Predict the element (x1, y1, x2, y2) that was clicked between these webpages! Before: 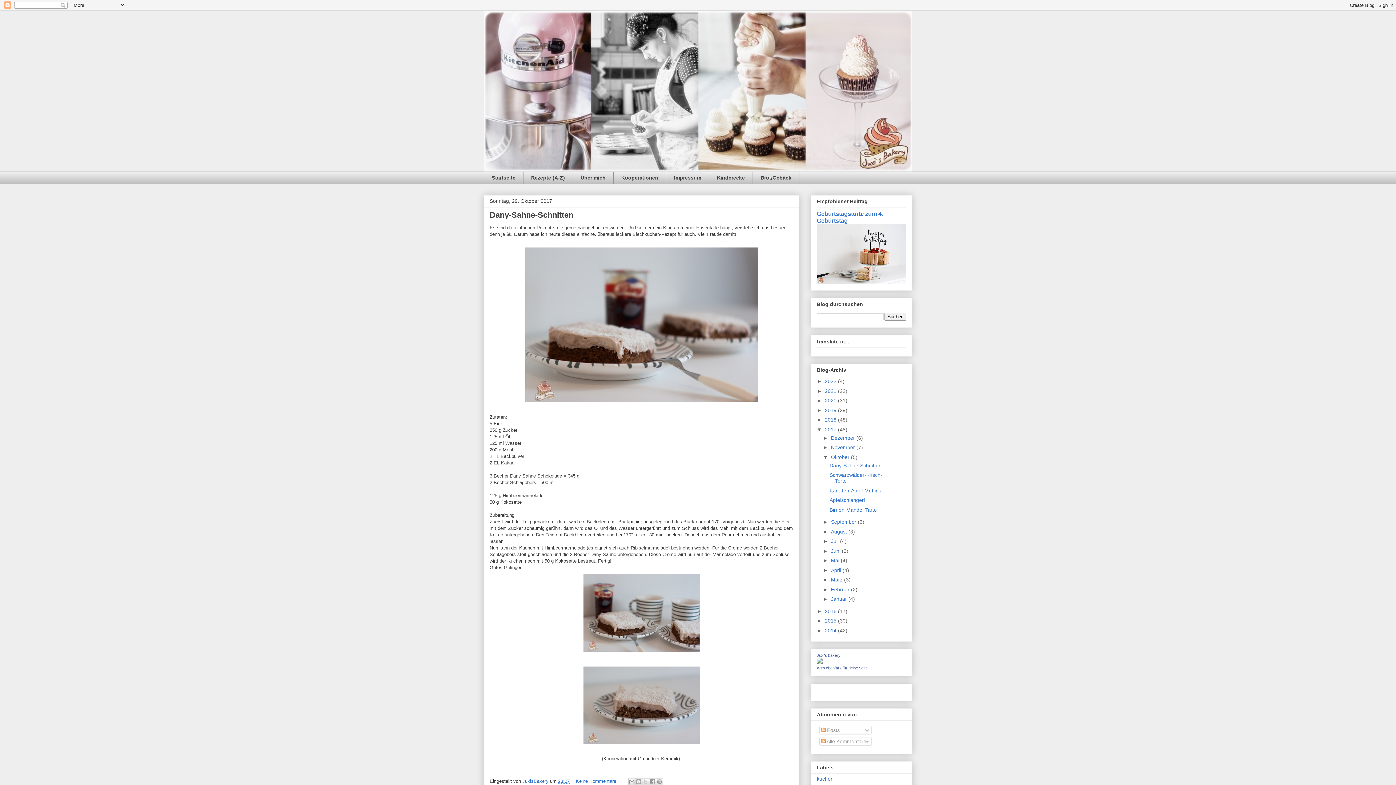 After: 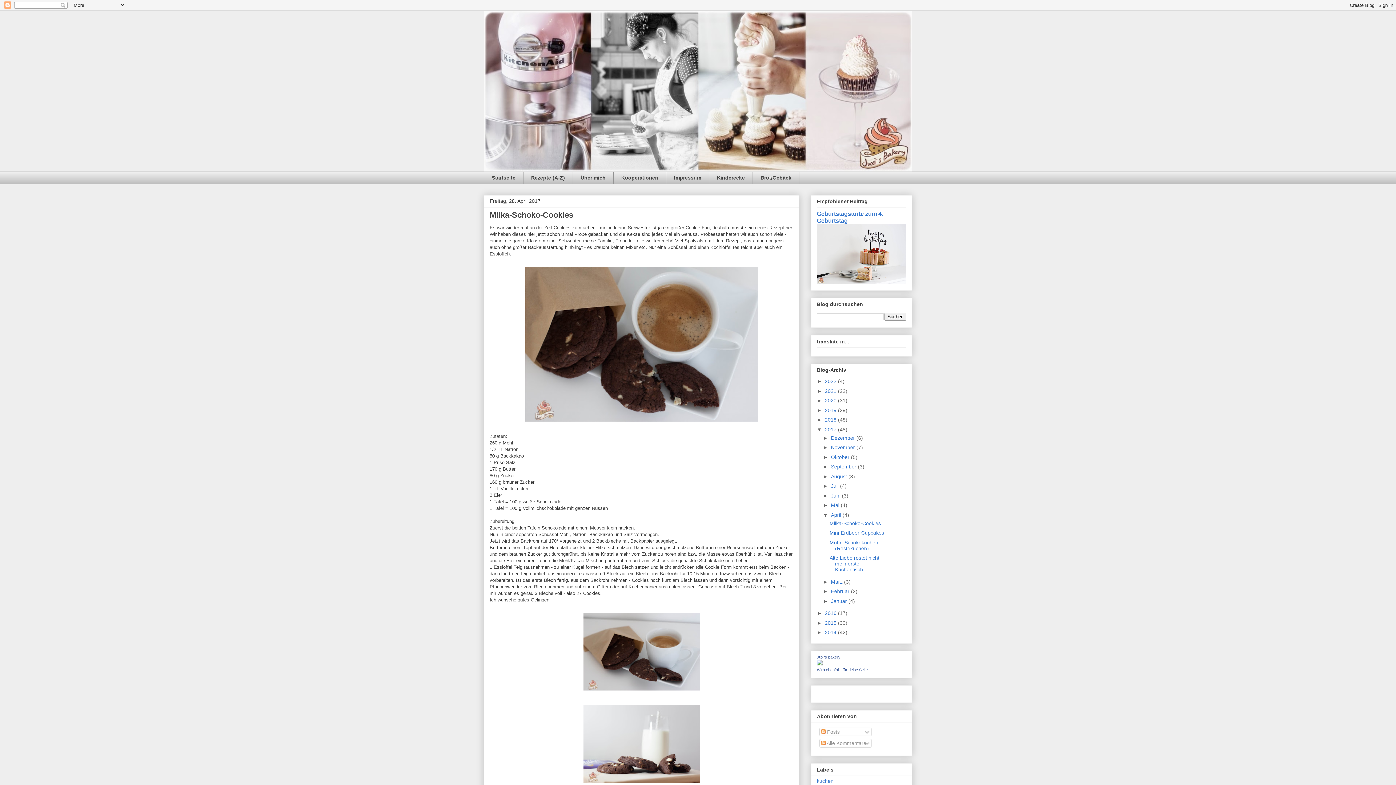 Action: bbox: (831, 567, 842, 573) label: April 